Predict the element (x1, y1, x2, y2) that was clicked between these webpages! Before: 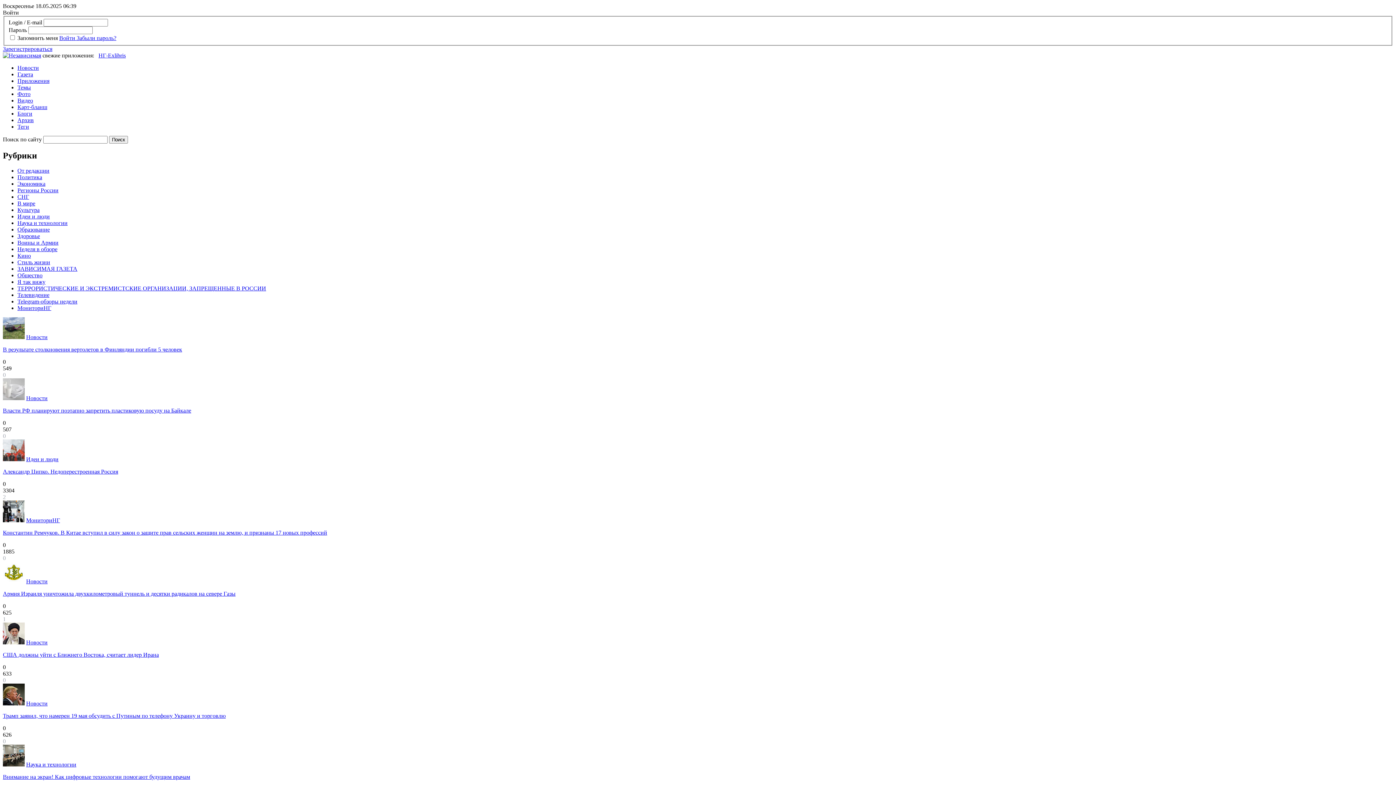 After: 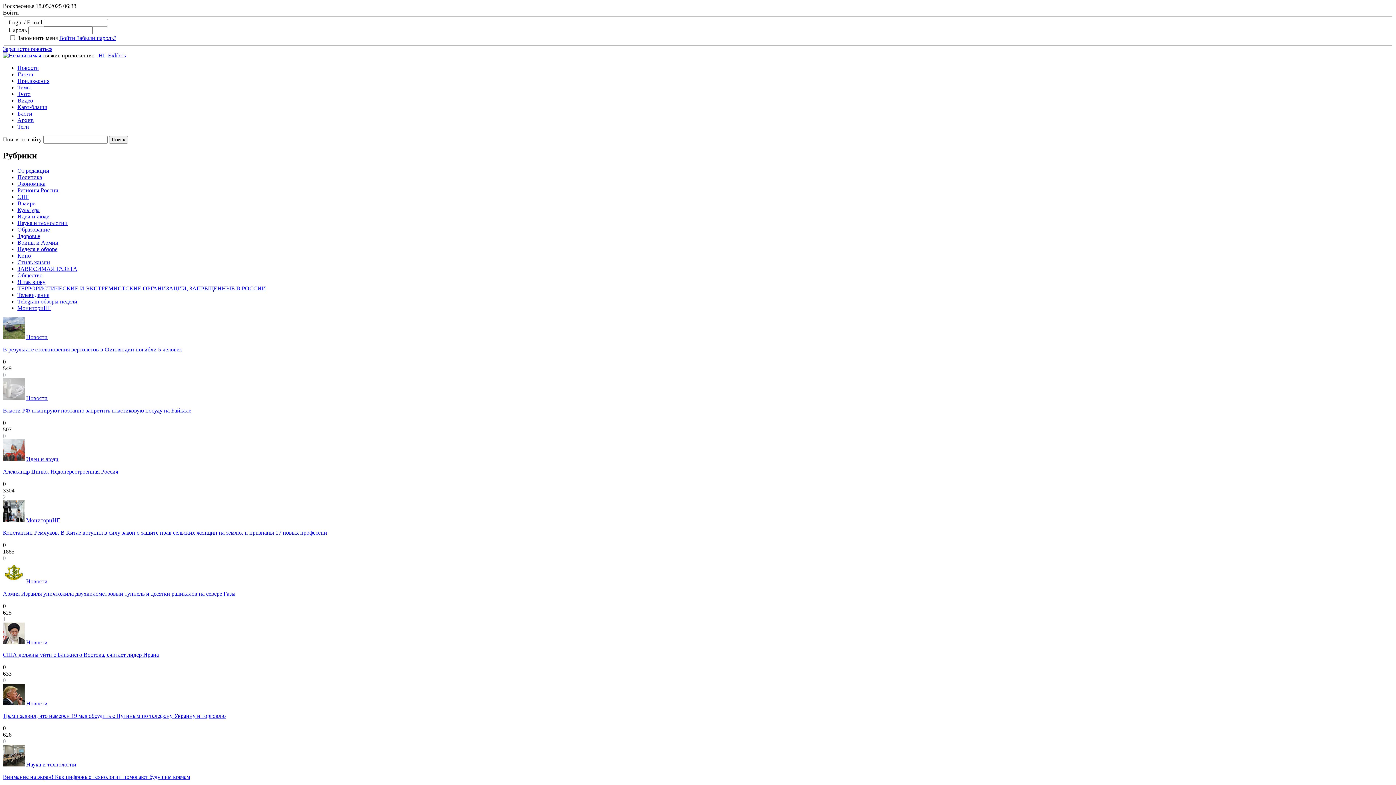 Action: label: Я так вижу bbox: (17, 279, 45, 285)